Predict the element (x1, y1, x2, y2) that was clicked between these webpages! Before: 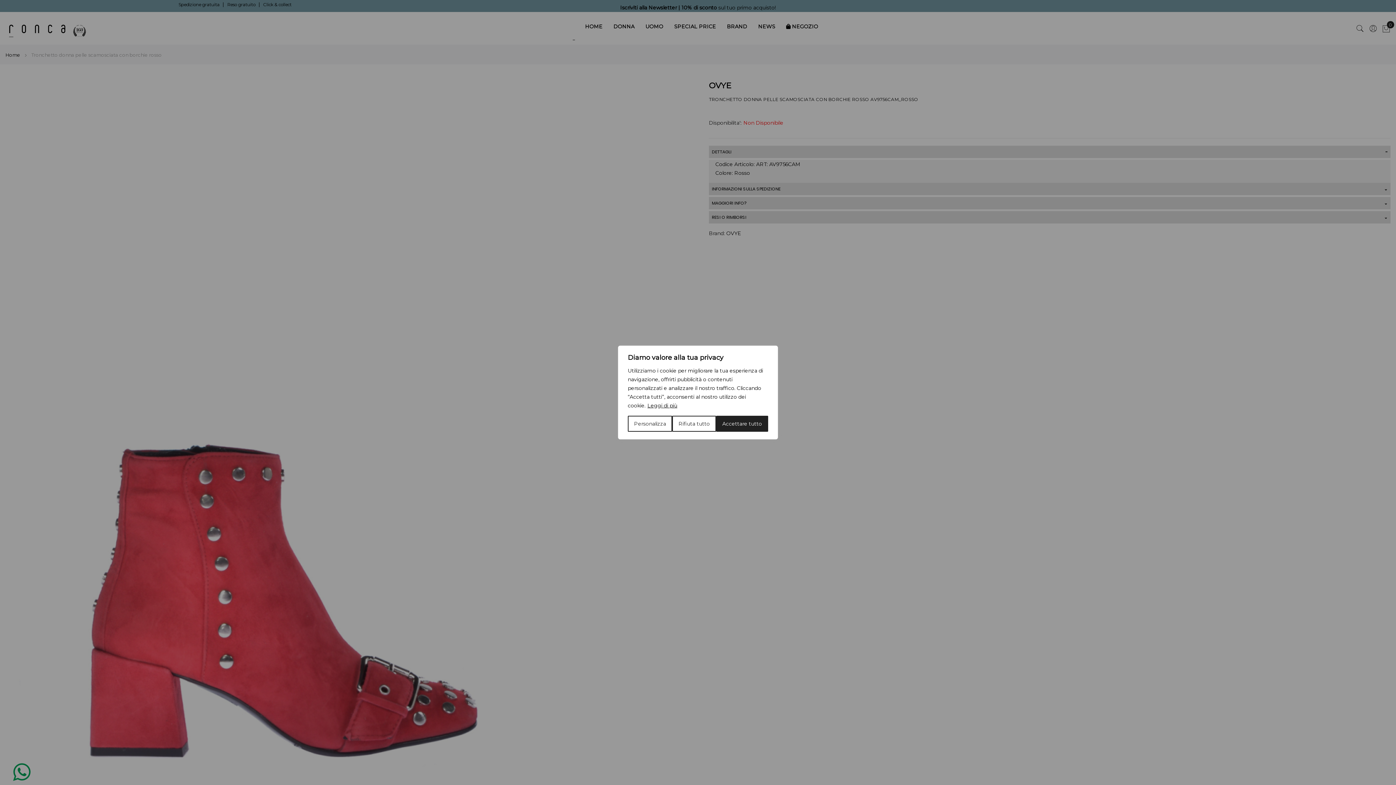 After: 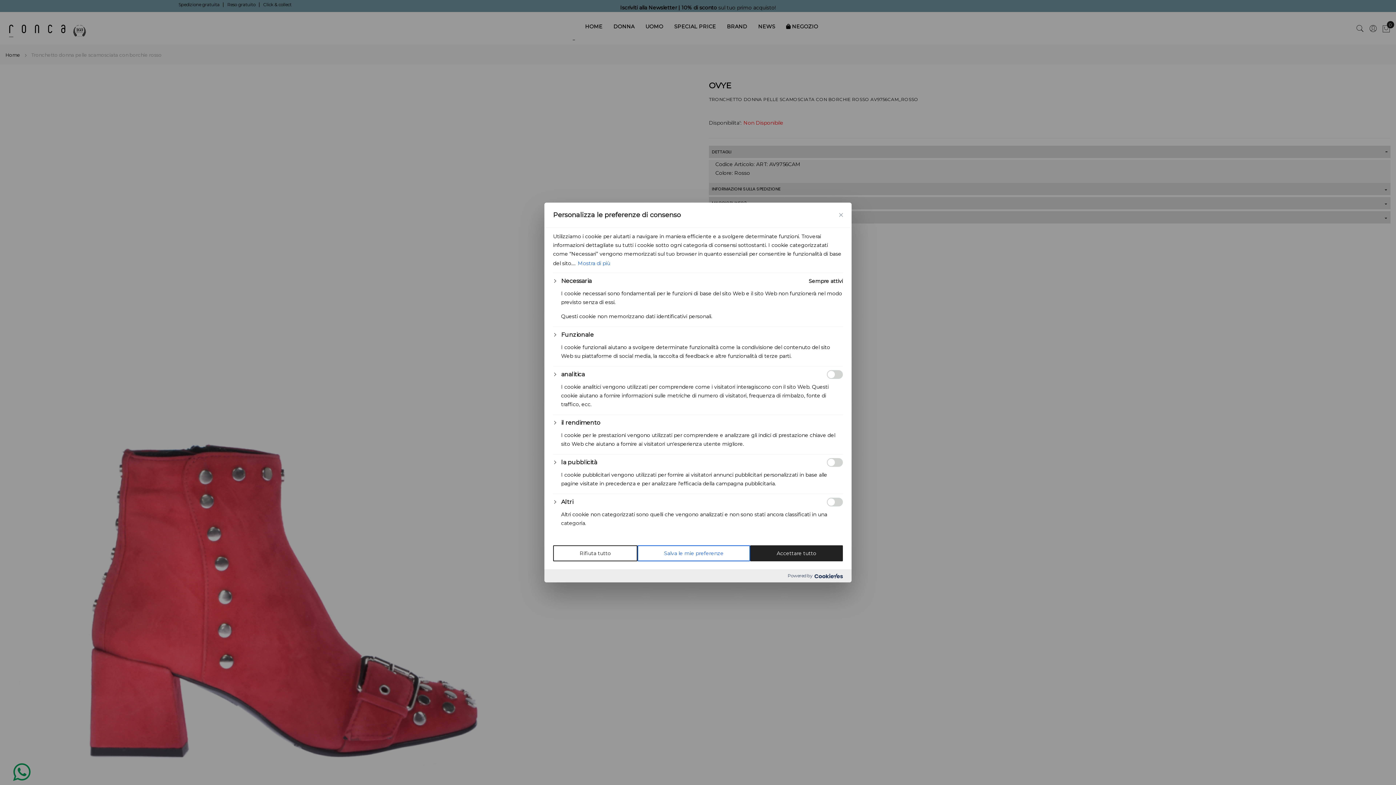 Action: label: Personalizza bbox: (628, 416, 672, 432)